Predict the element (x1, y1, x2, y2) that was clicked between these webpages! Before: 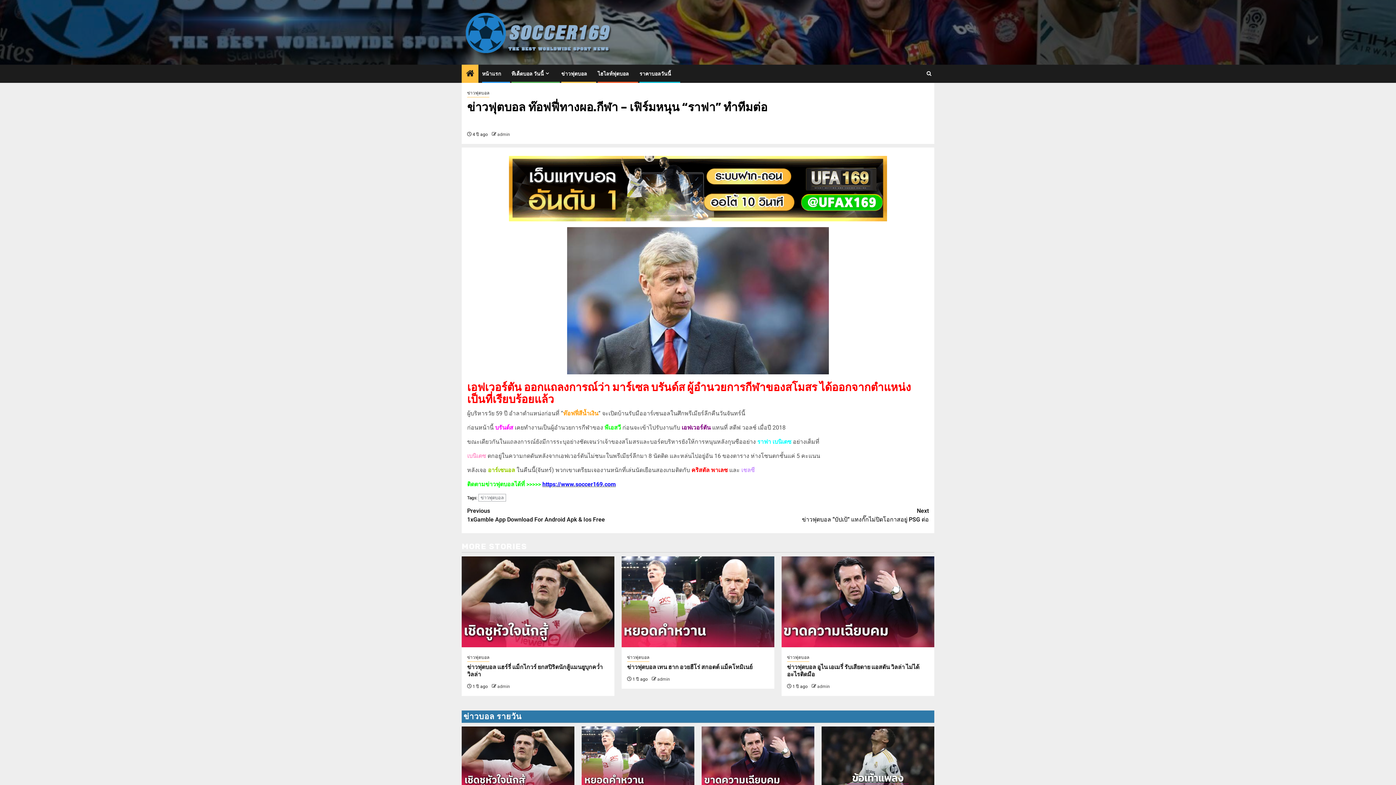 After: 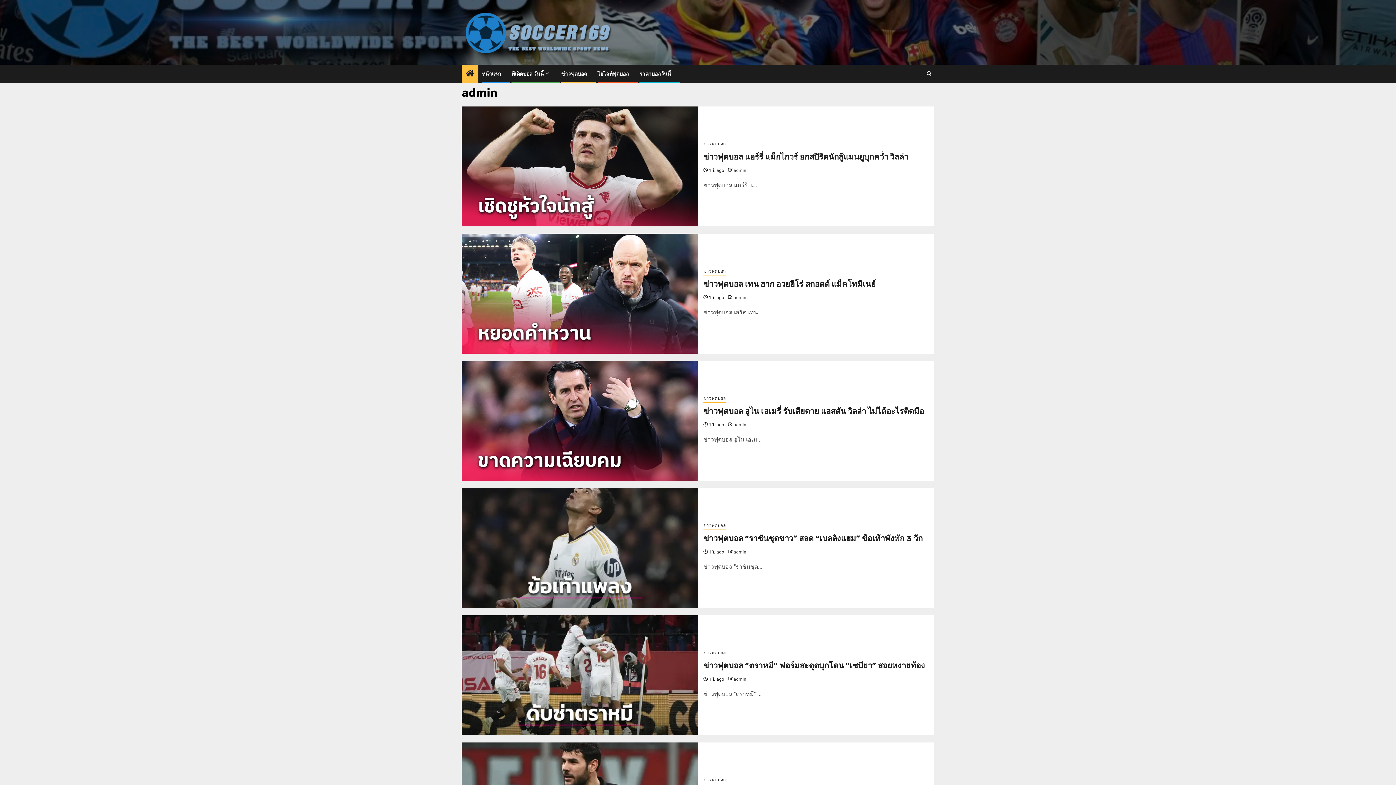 Action: bbox: (497, 131, 510, 136) label: admin